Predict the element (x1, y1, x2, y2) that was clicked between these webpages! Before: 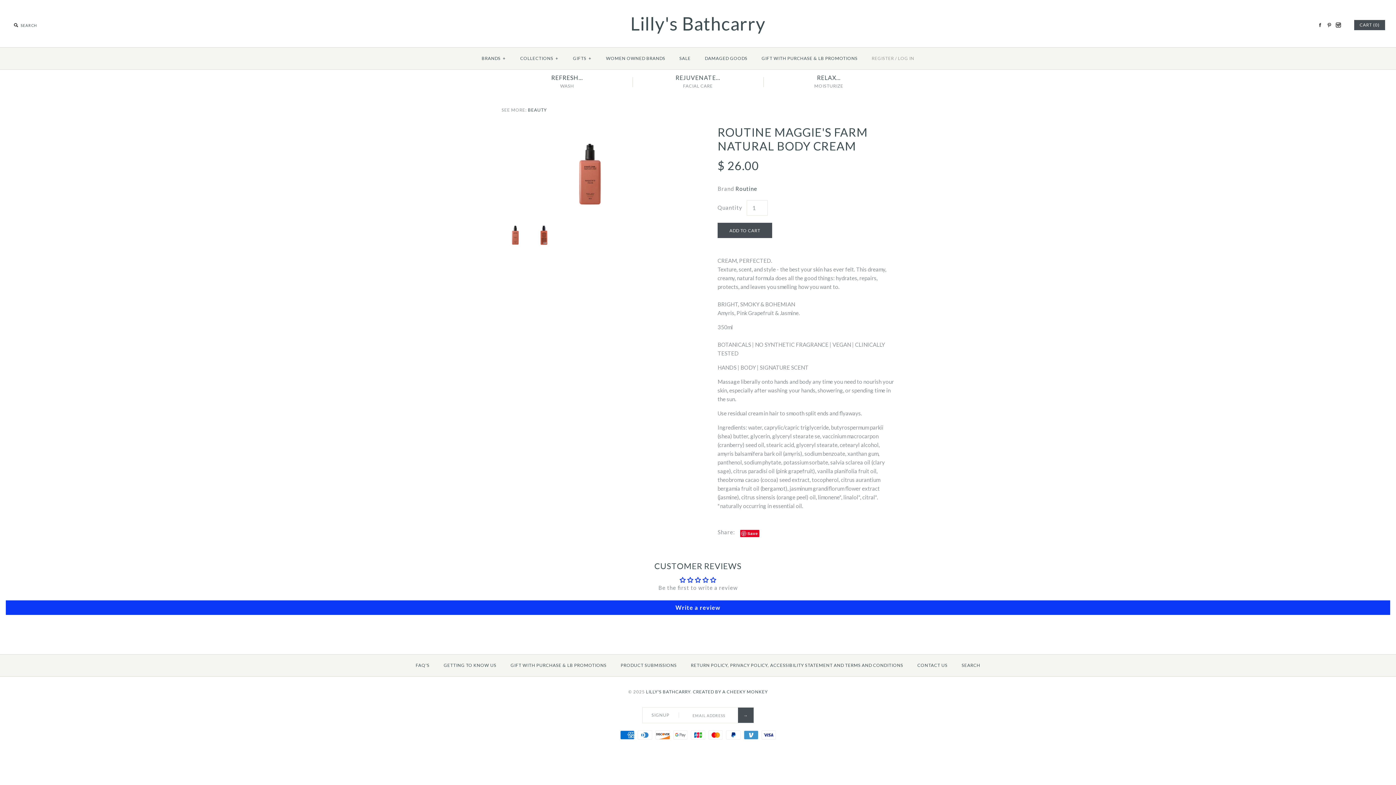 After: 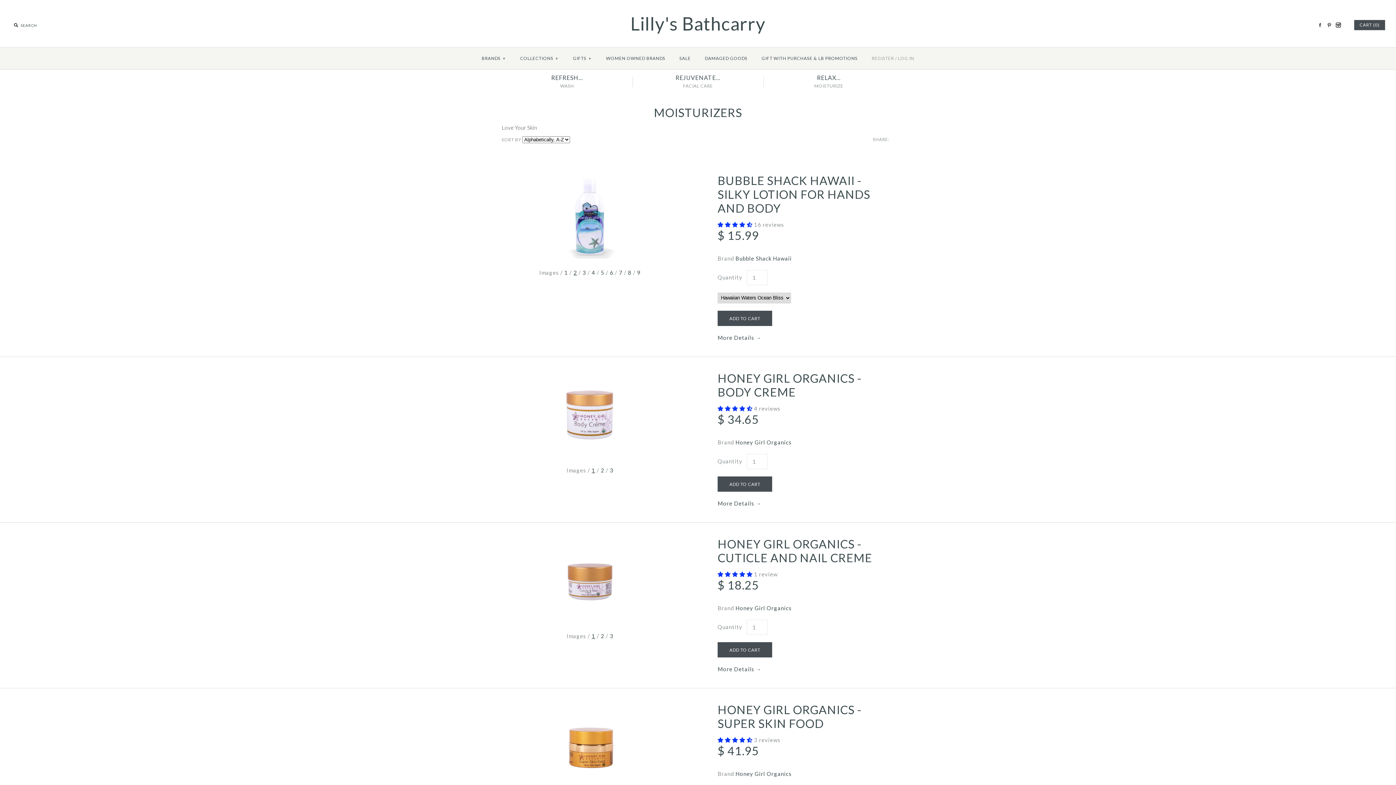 Action: label: RELAX...
MOISTURIZE bbox: (763, 74, 894, 89)